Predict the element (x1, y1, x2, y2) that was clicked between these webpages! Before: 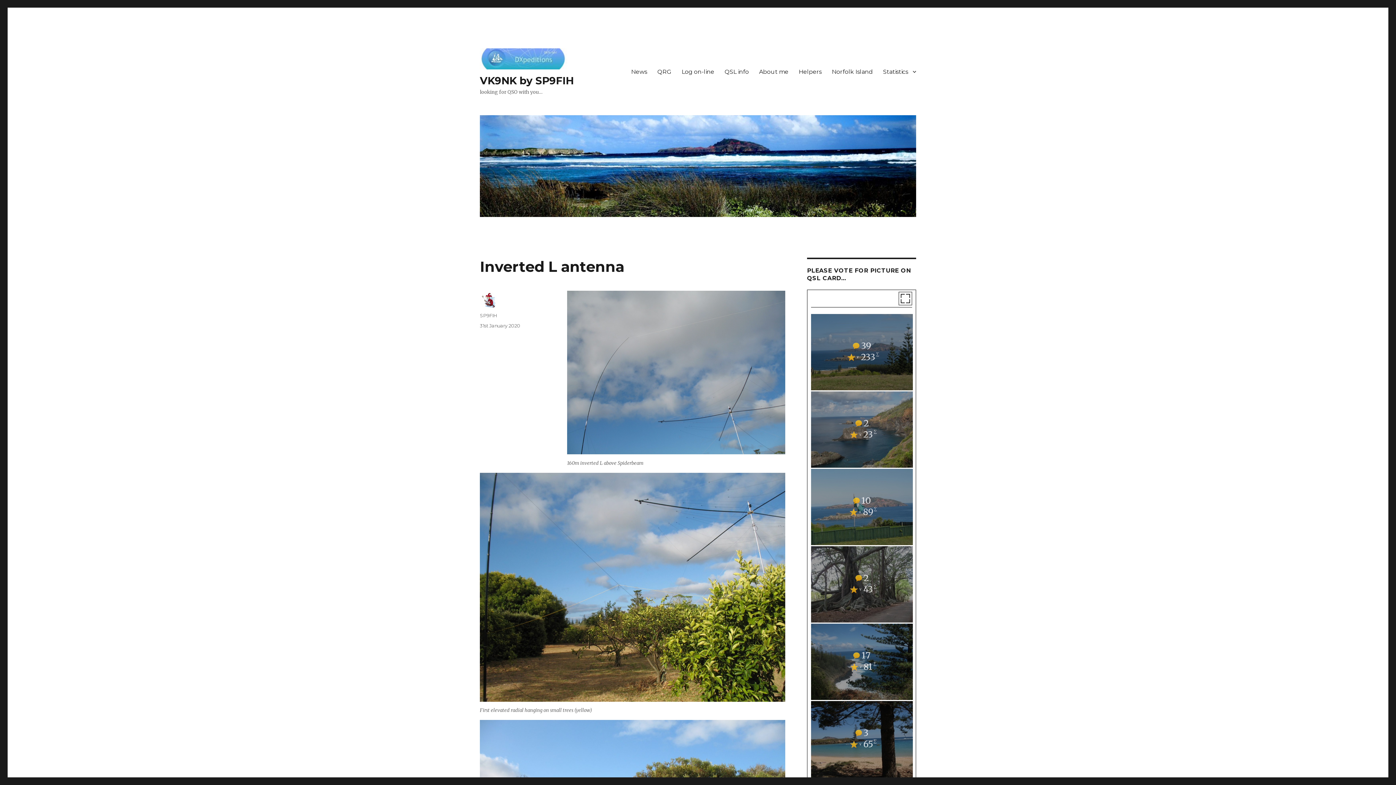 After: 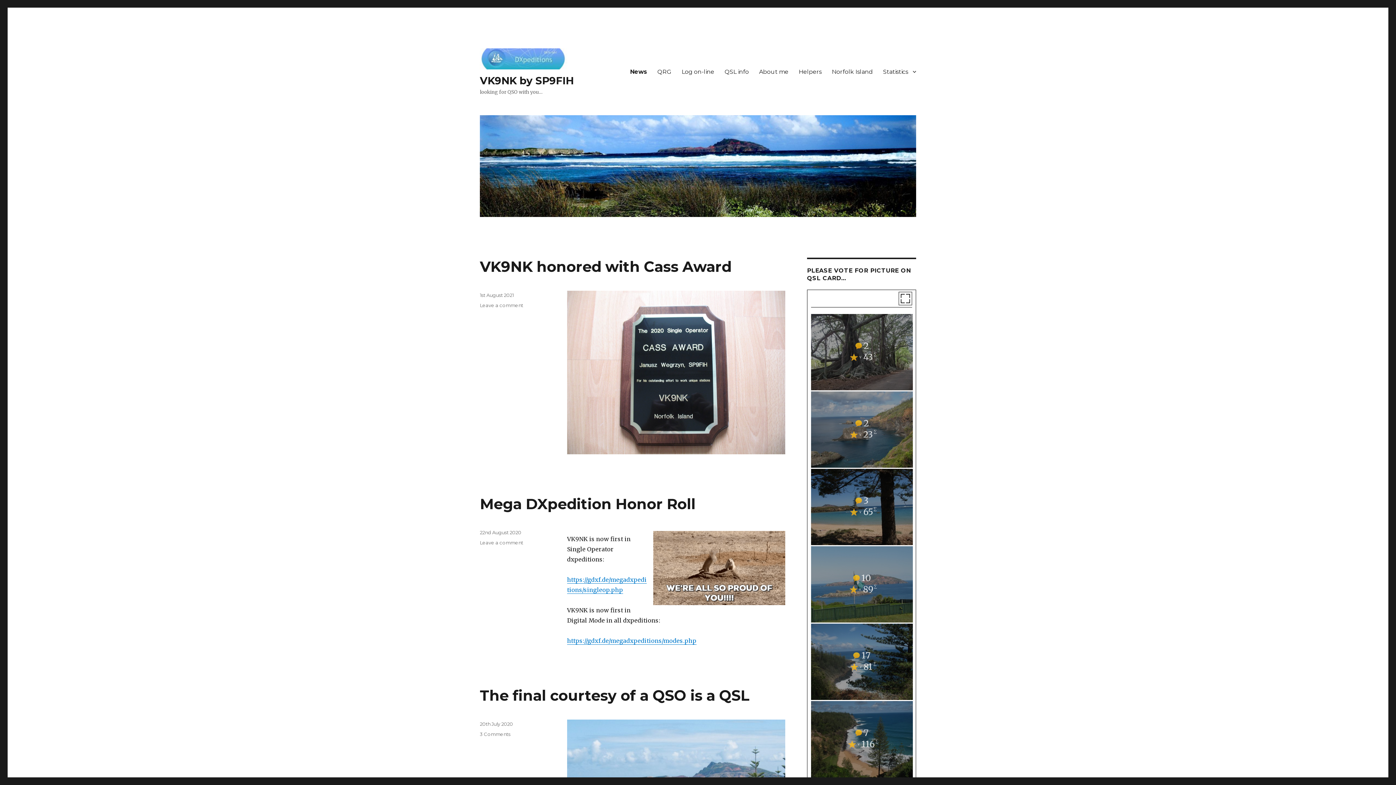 Action: bbox: (480, 115, 916, 217)